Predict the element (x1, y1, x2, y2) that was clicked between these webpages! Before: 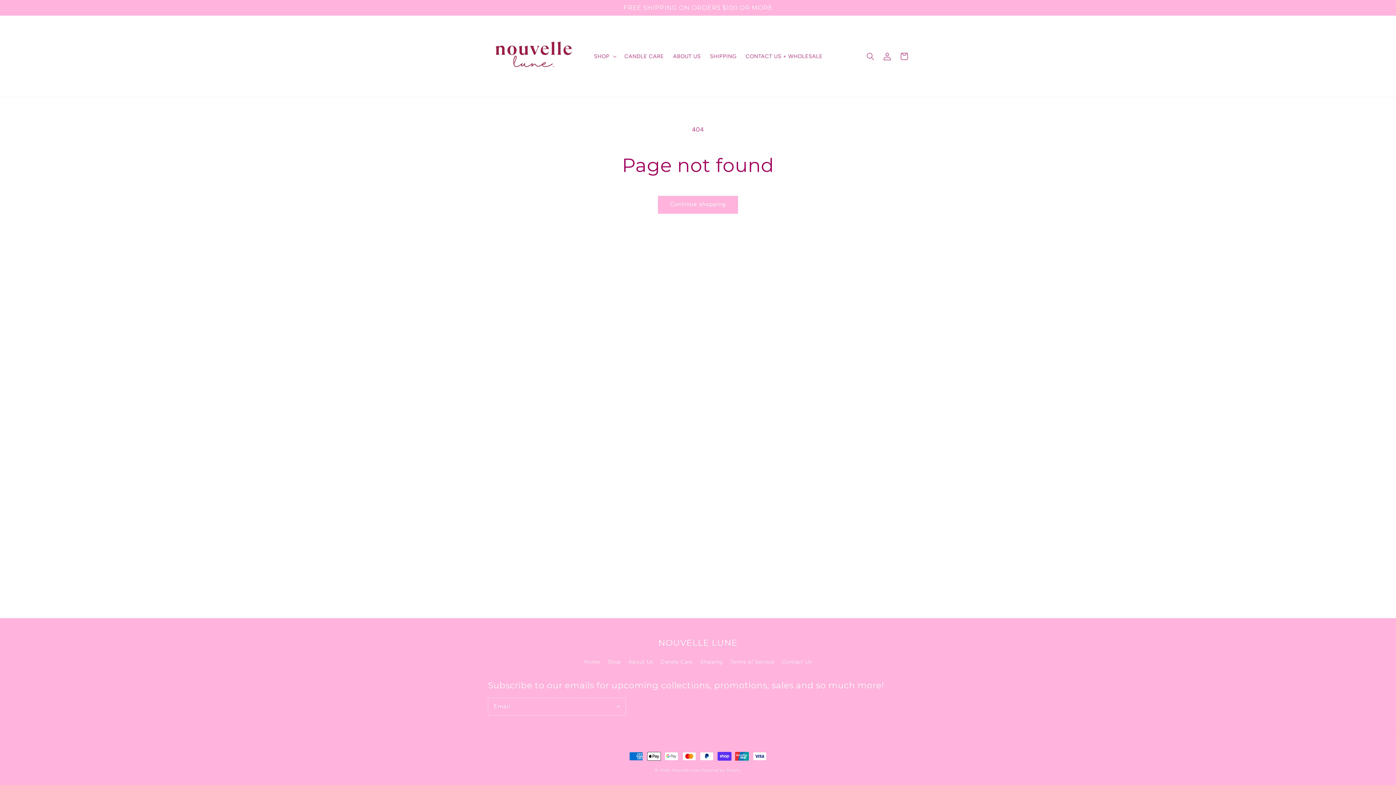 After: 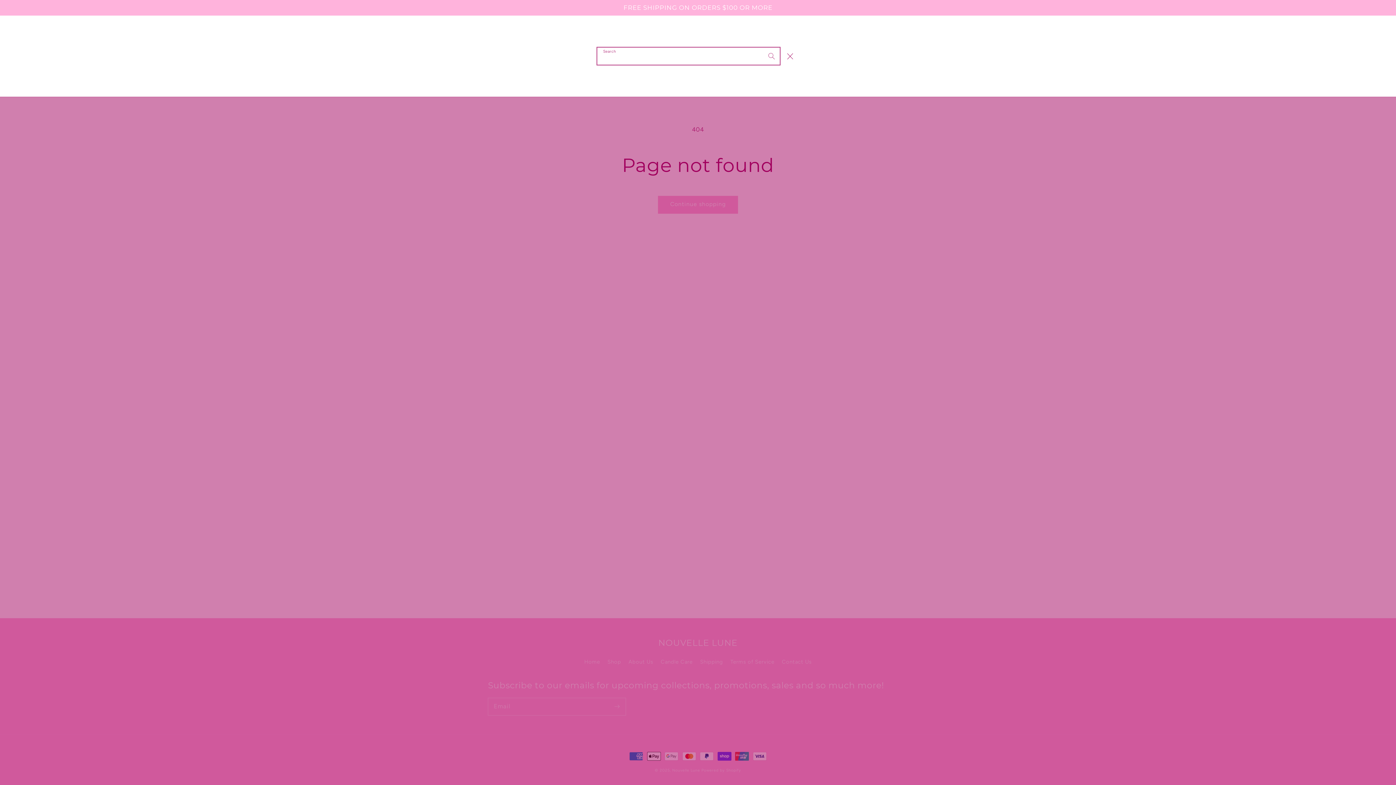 Action: label: Search bbox: (862, 48, 879, 64)